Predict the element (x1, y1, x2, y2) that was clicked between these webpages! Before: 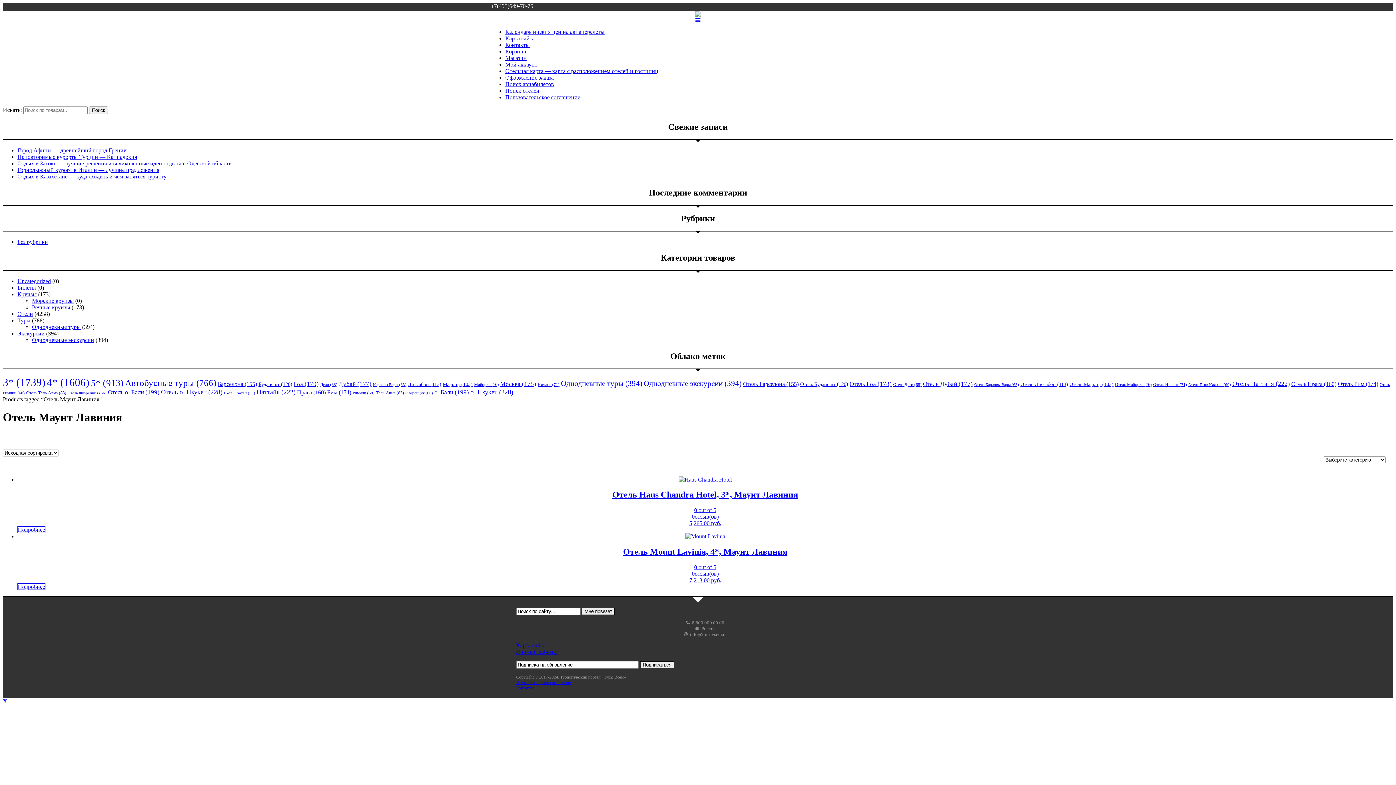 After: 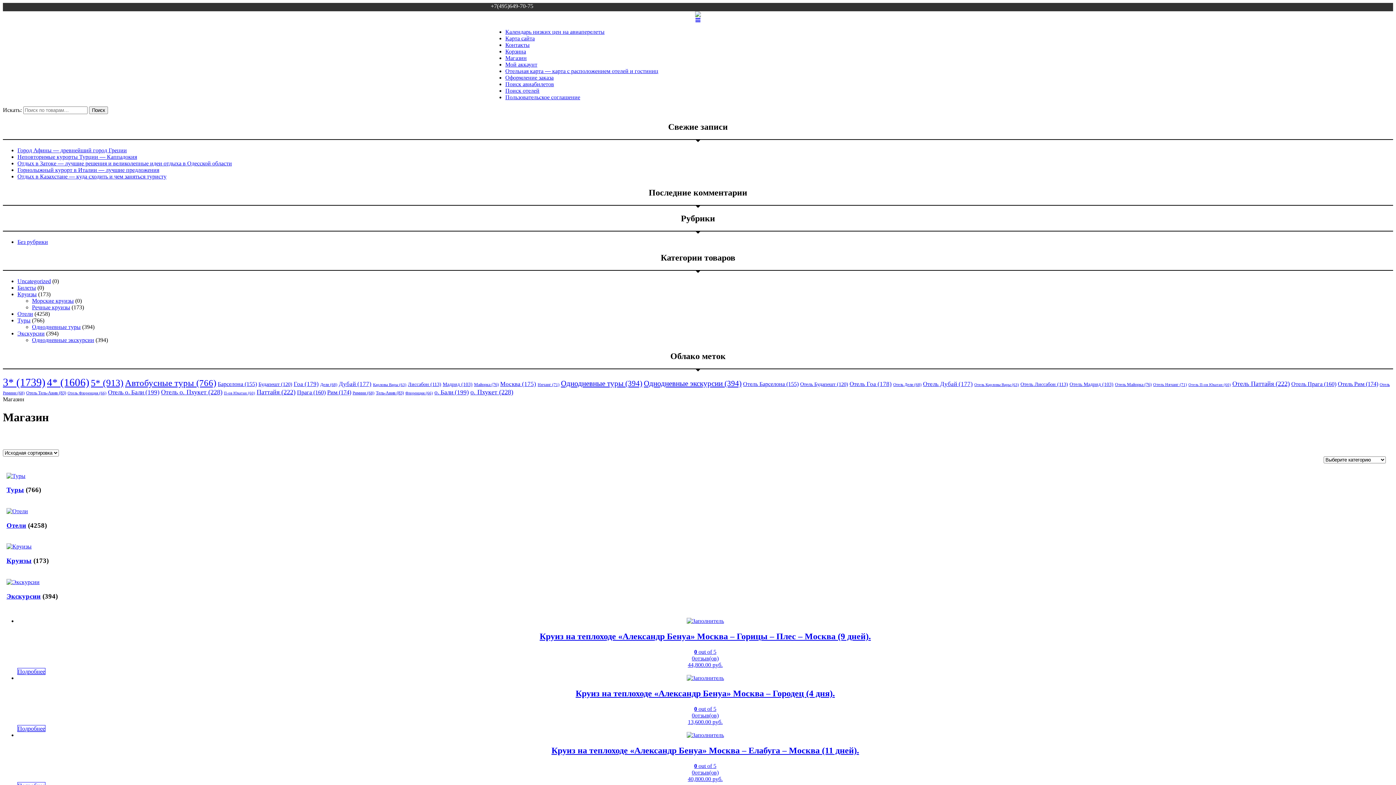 Action: label: Магазин bbox: (505, 54, 526, 61)